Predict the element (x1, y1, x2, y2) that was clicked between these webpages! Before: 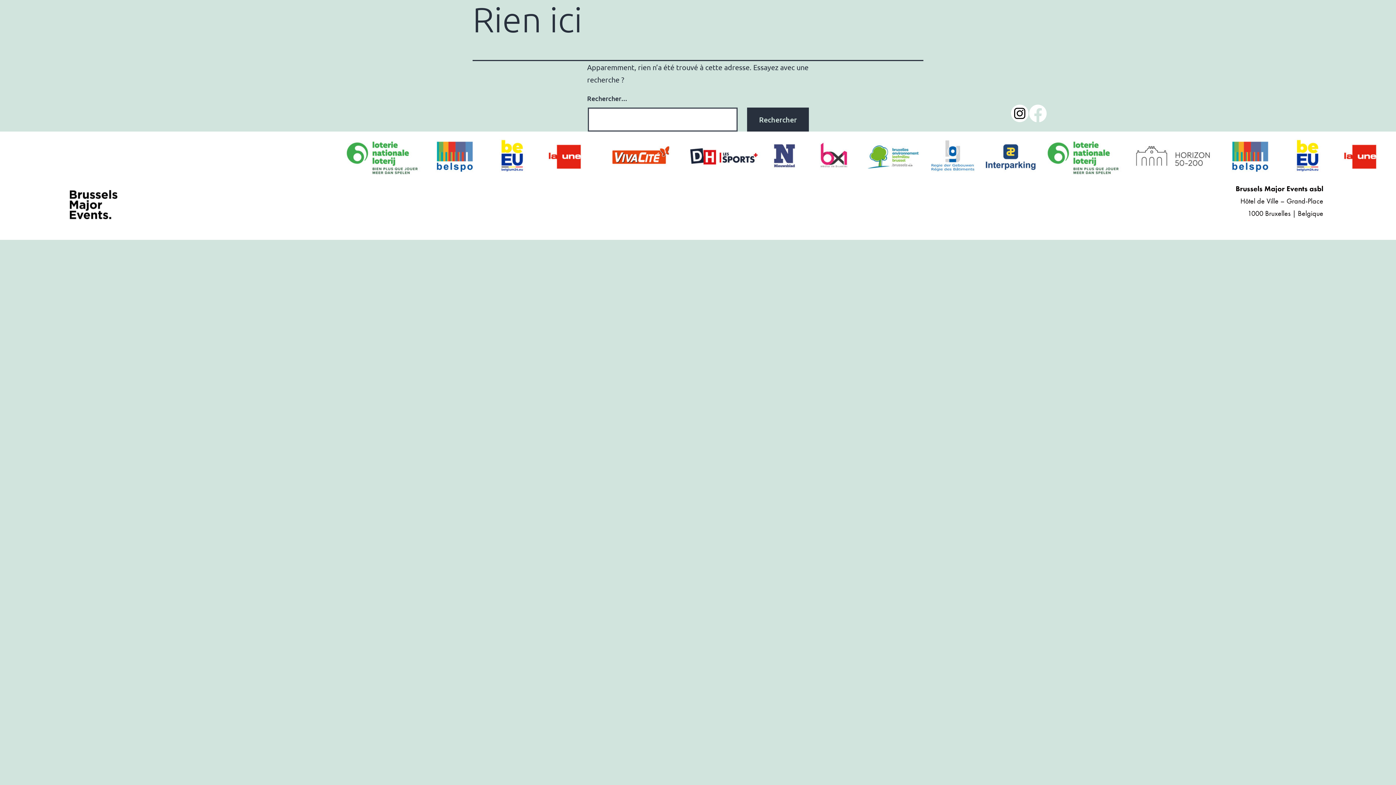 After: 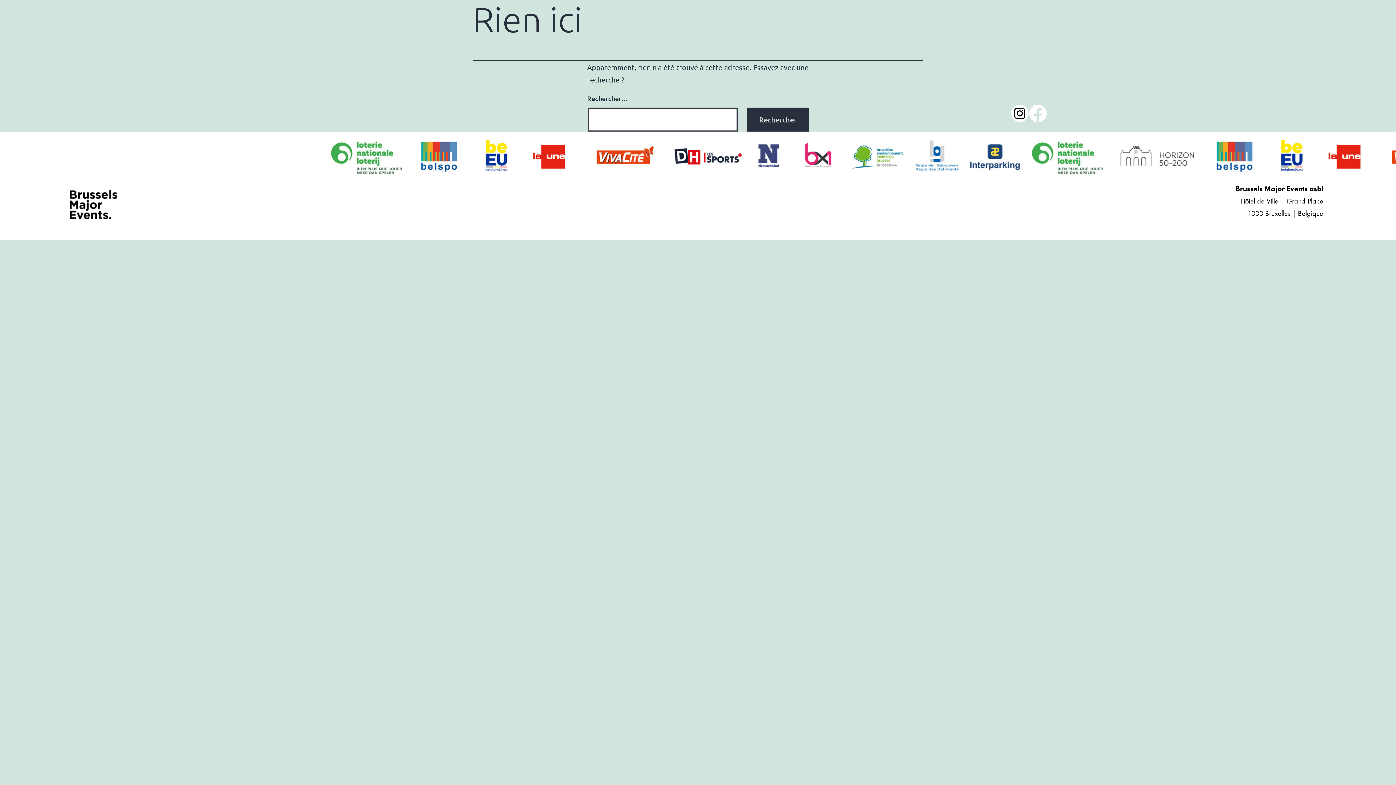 Action: bbox: (1029, 104, 1046, 122)